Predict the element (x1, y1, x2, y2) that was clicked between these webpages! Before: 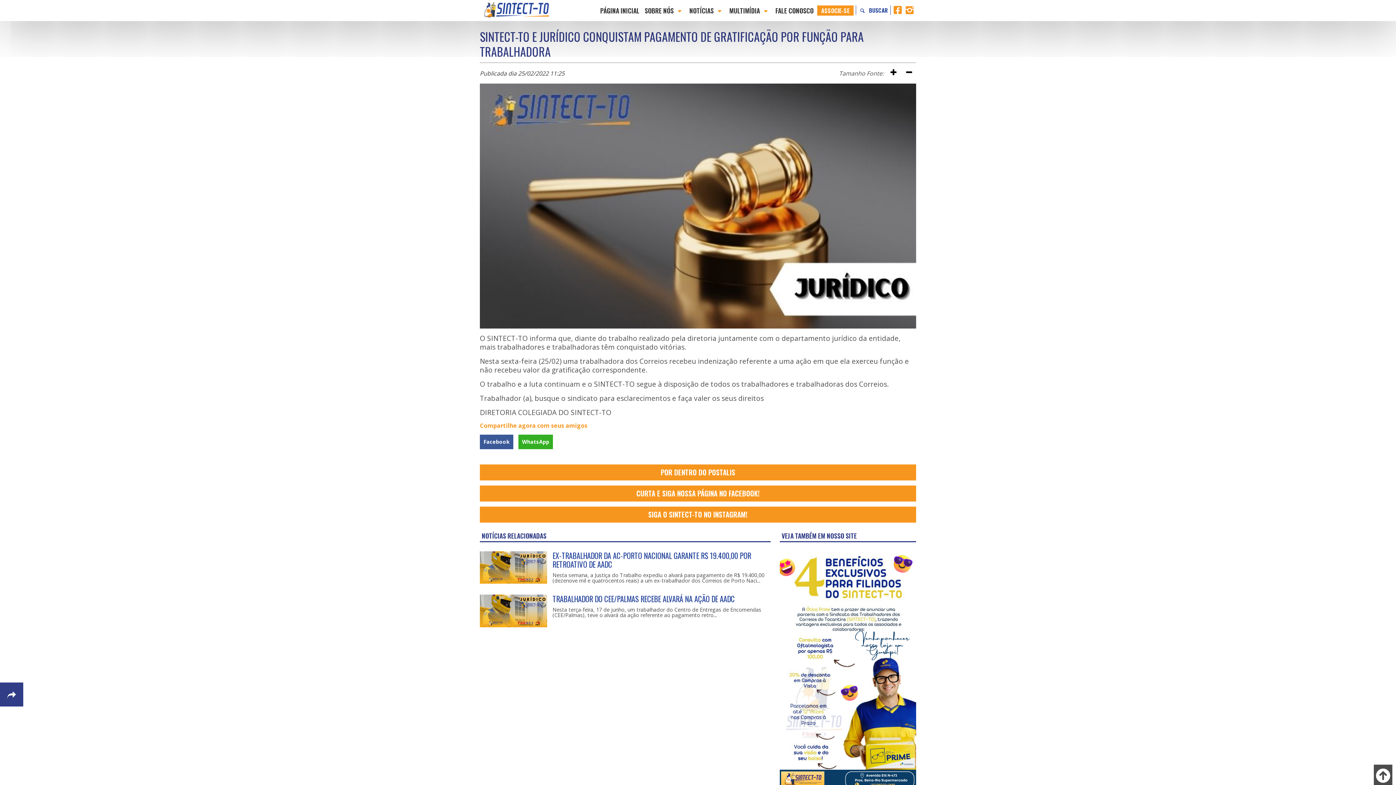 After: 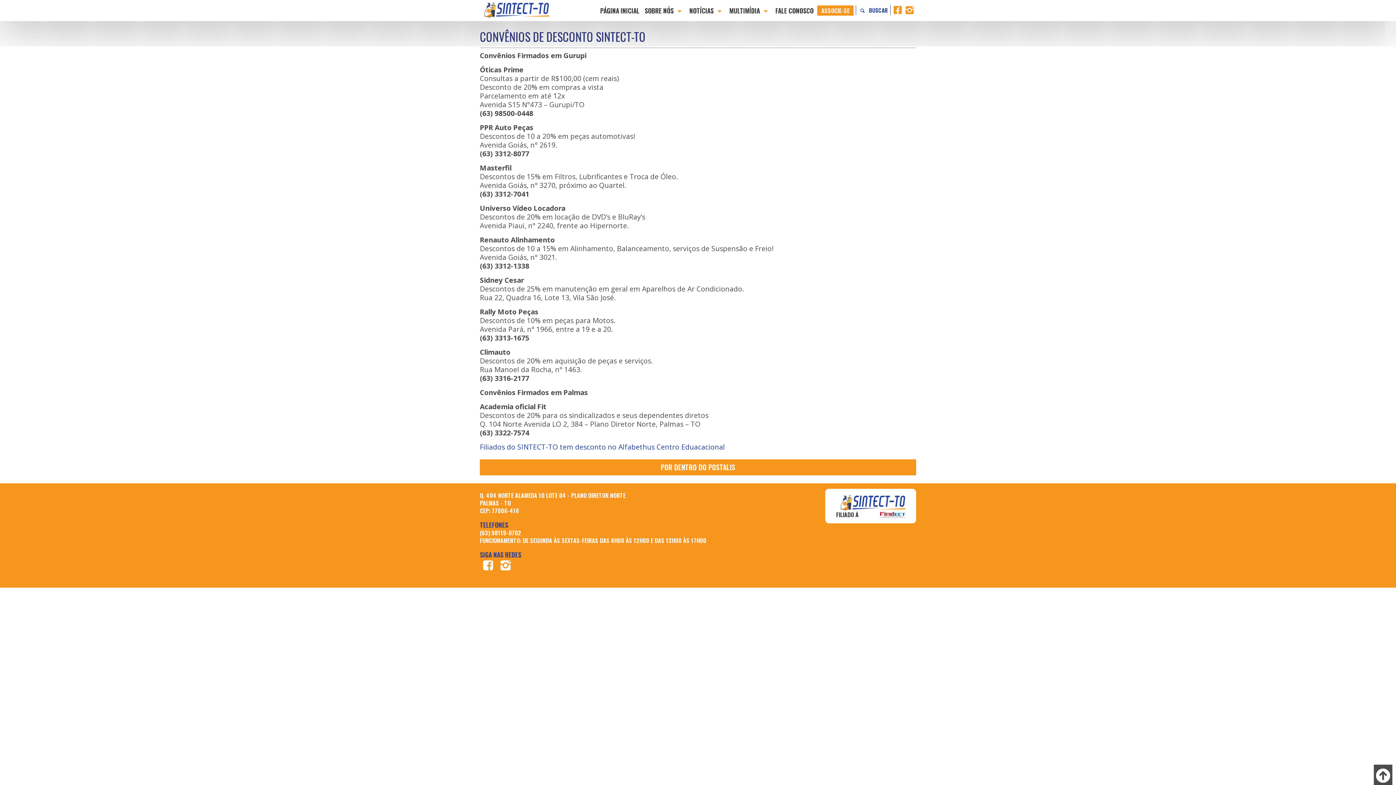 Action: bbox: (780, 547, 916, 790)